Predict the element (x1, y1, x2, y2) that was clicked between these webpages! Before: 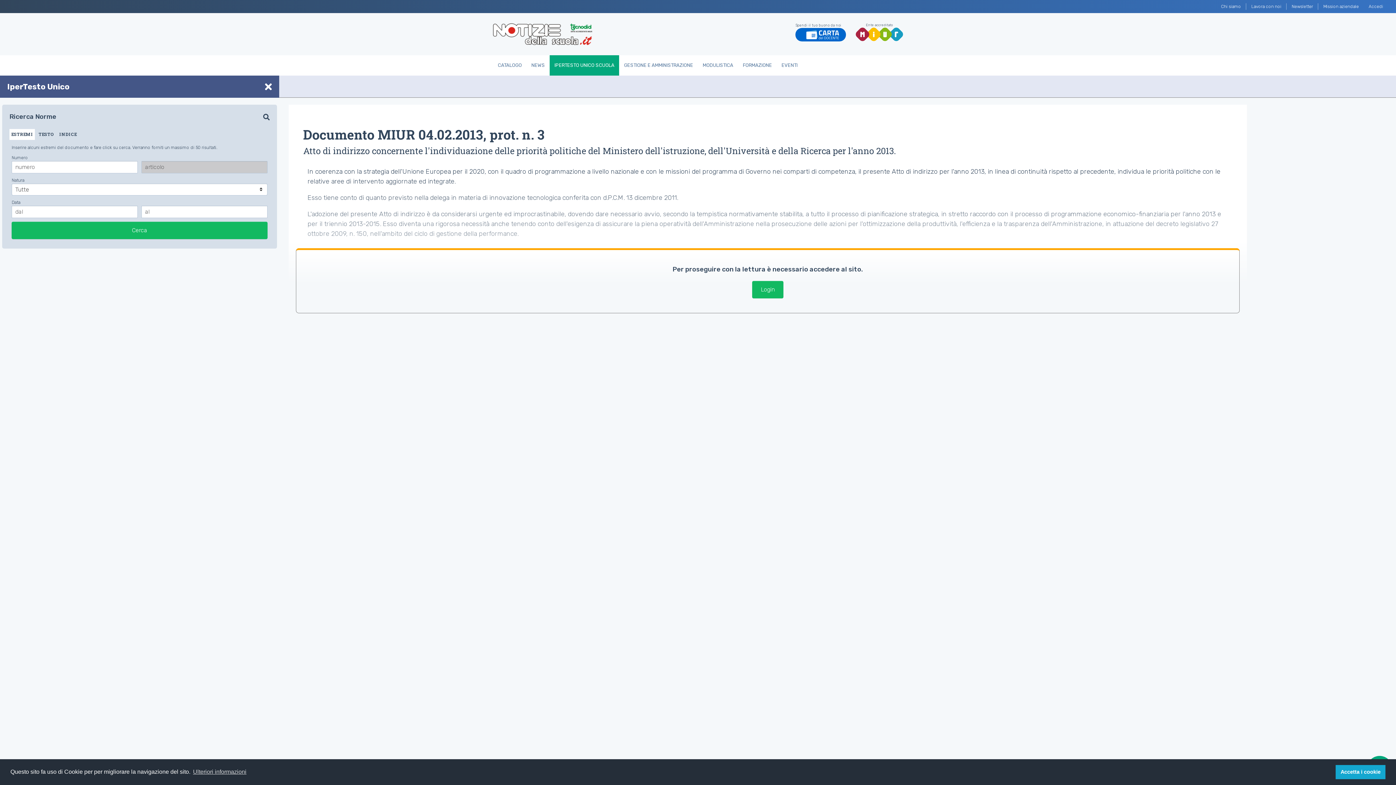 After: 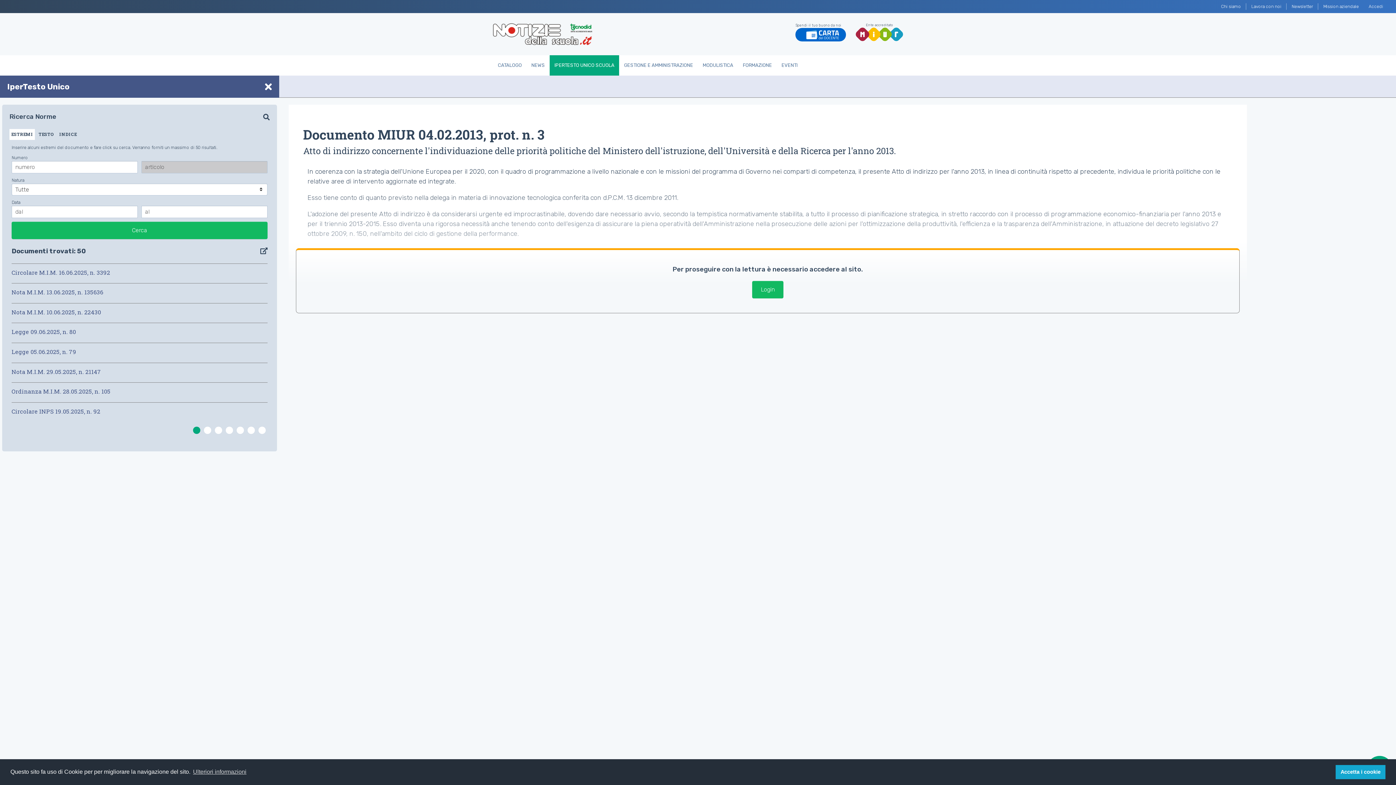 Action: bbox: (11, 221, 267, 239) label: Cerca